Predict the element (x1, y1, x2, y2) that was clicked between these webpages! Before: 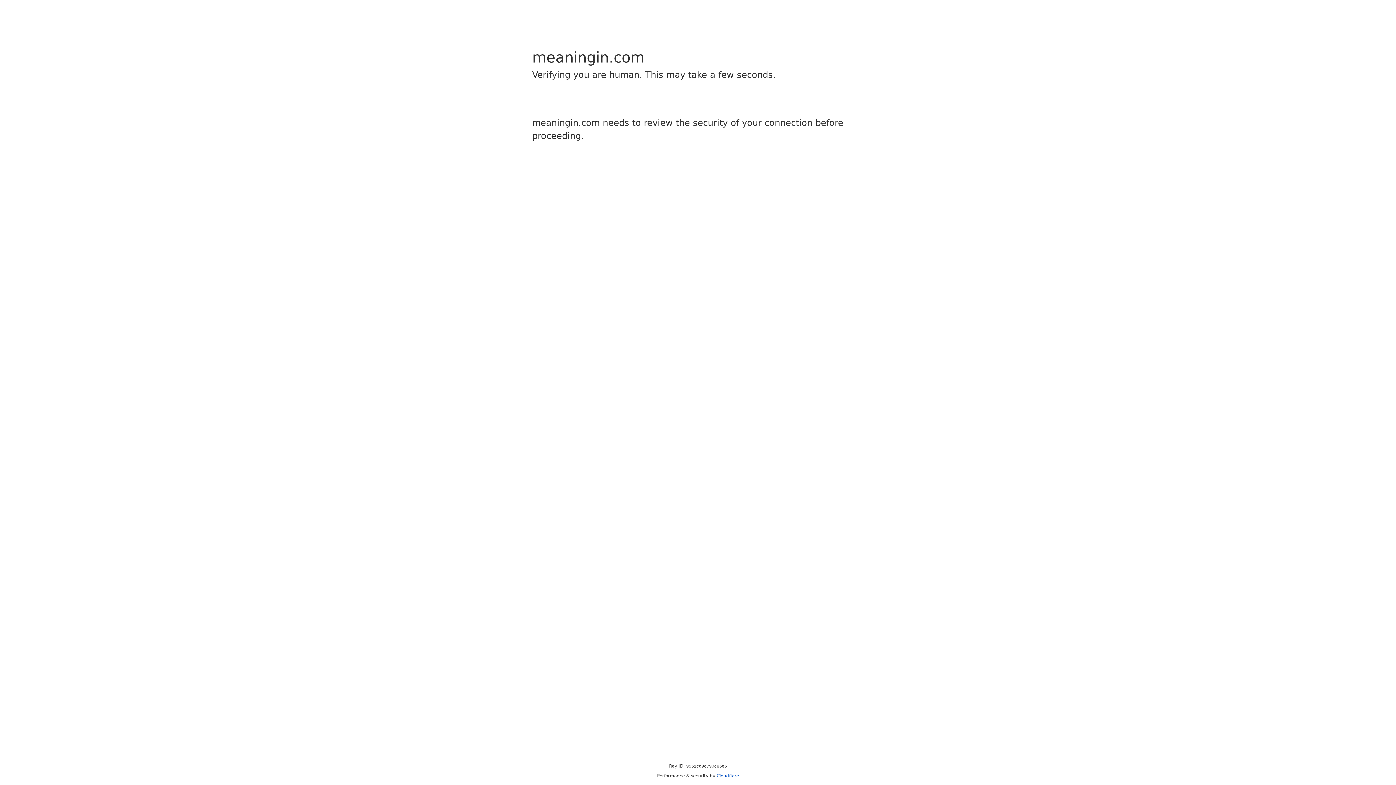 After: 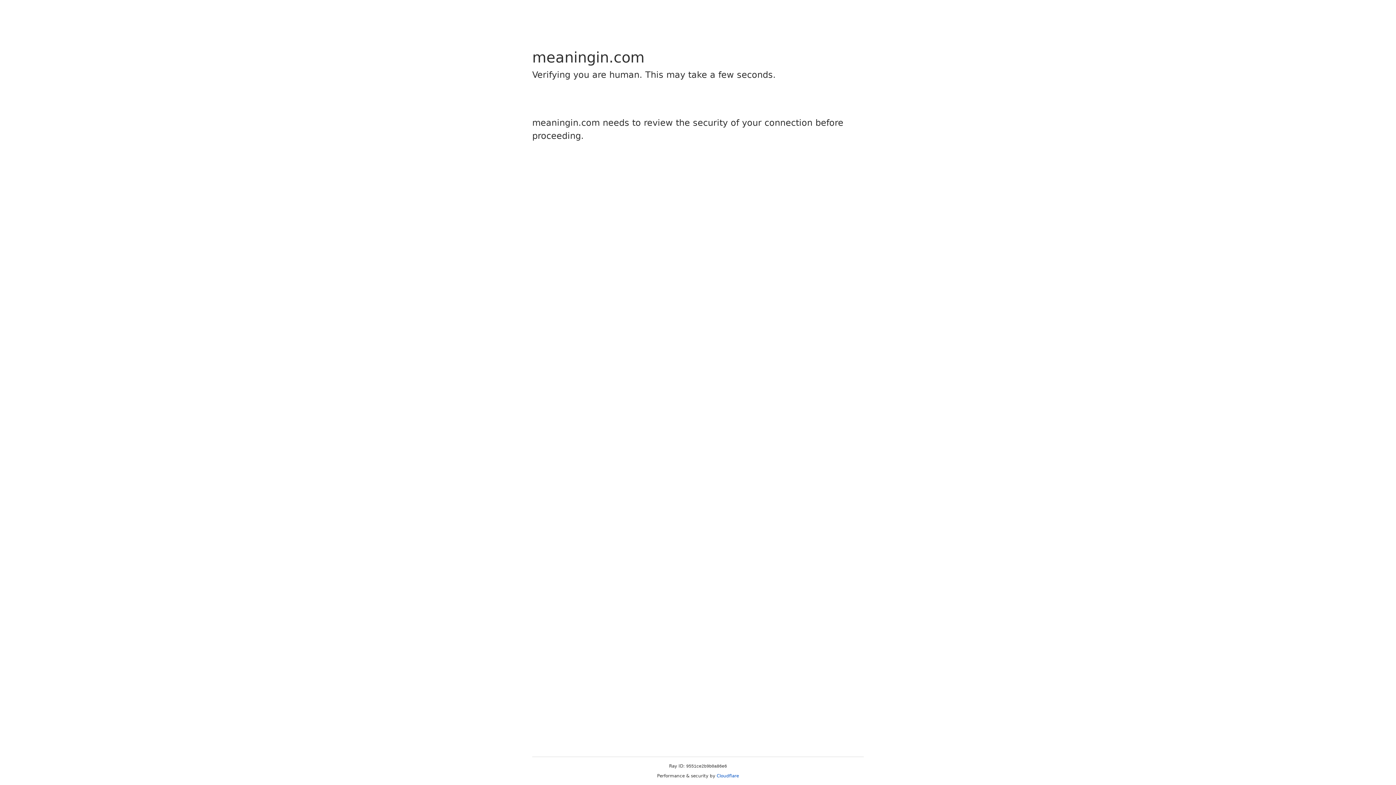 Action: bbox: (716, 773, 739, 778) label: Cloudflare